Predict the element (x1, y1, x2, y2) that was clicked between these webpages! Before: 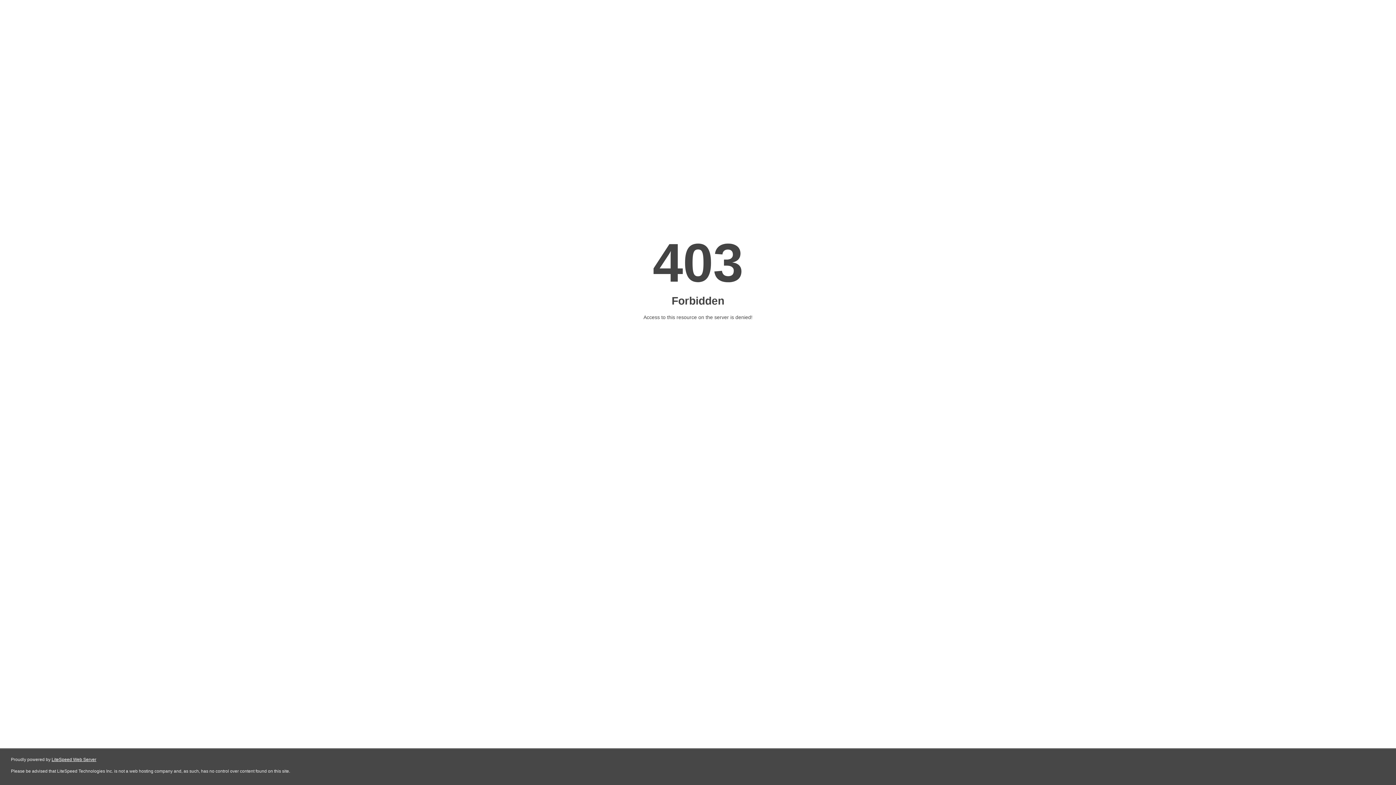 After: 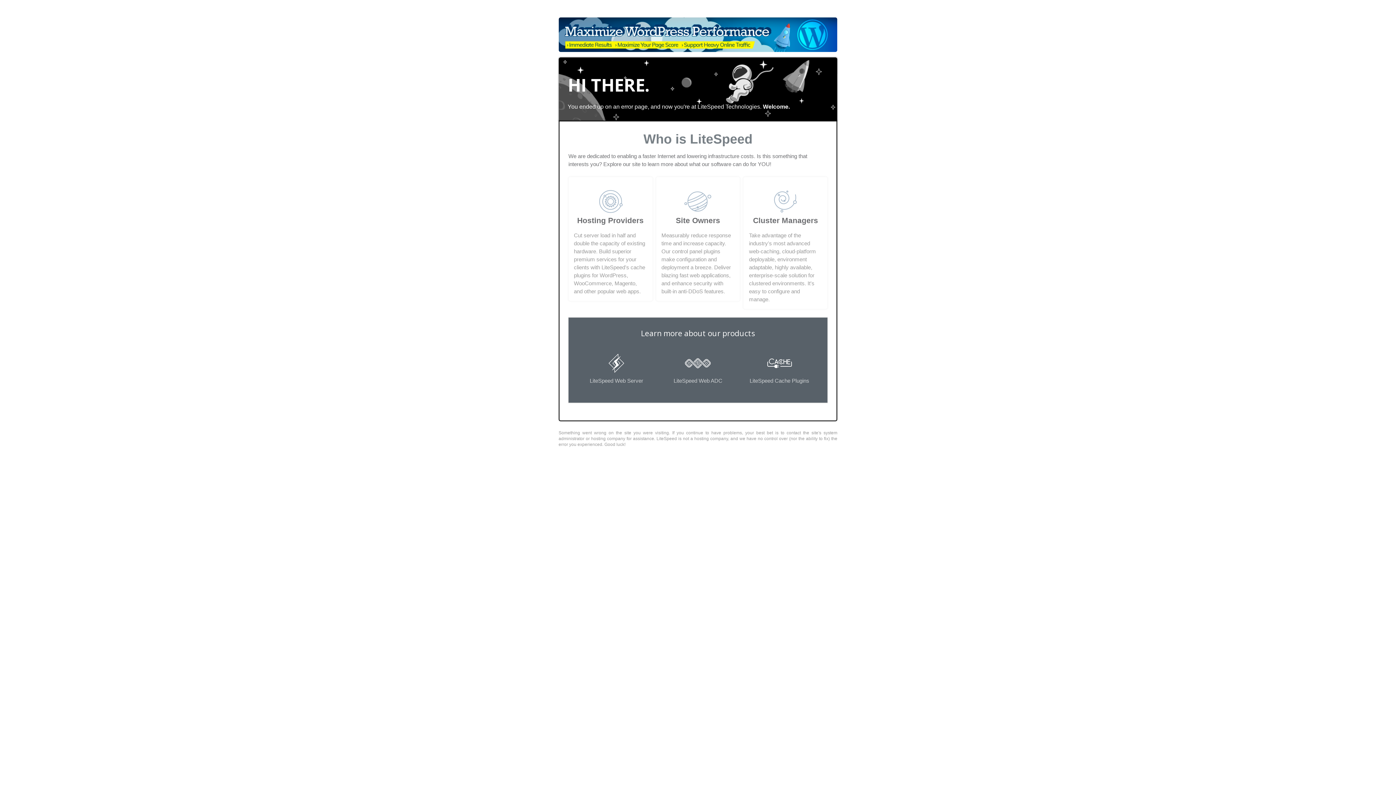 Action: bbox: (51, 757, 96, 762) label: LiteSpeed Web Server